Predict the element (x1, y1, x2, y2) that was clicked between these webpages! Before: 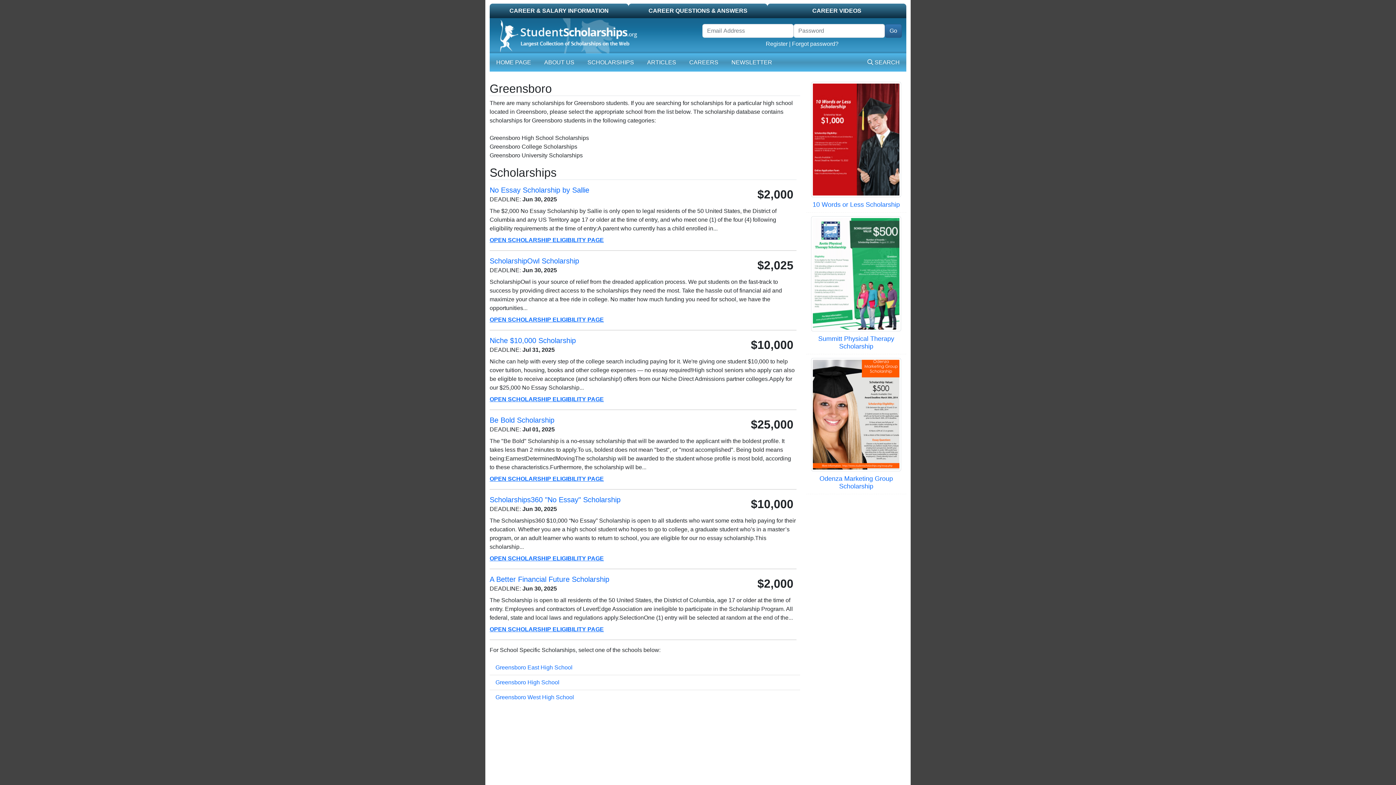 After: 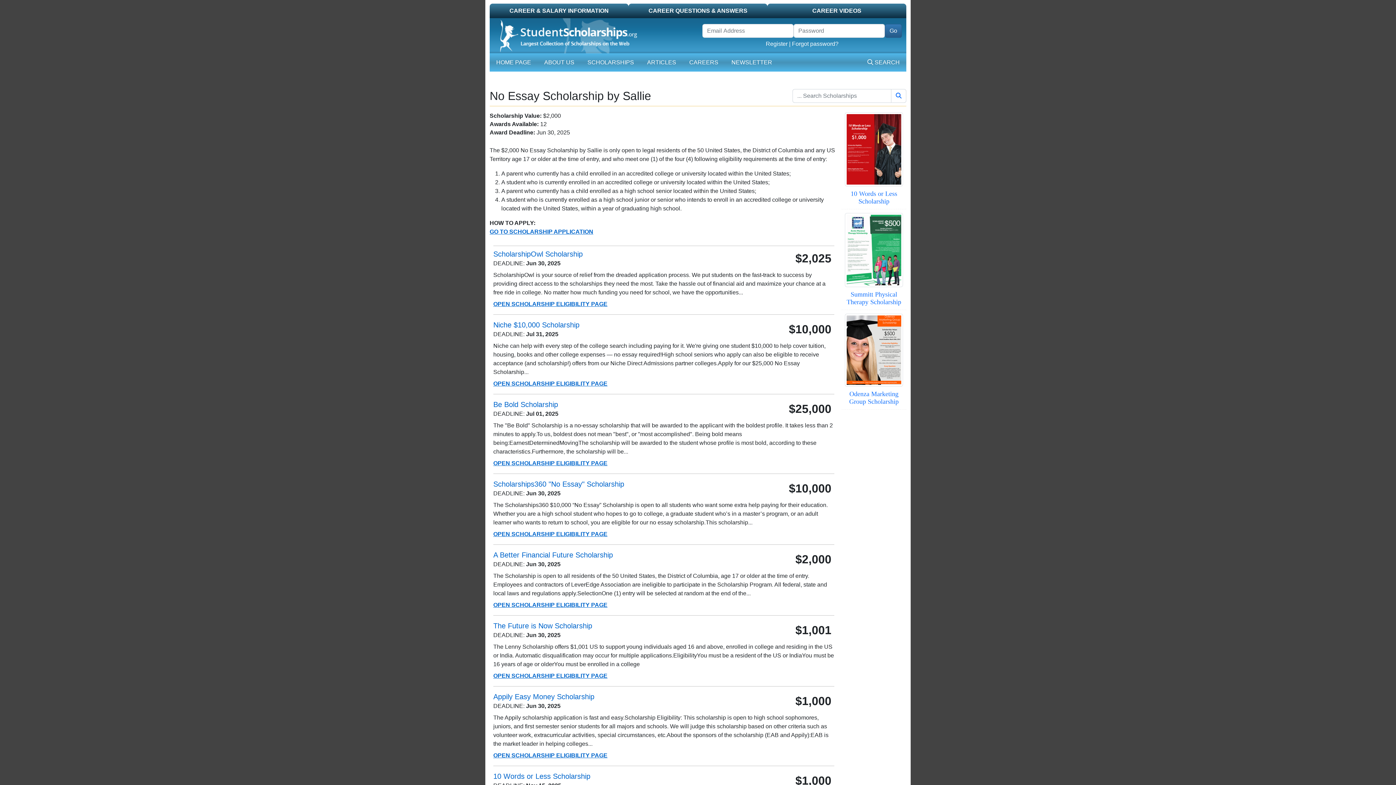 Action: label: No Essay Scholarship by Sallie bbox: (489, 187, 589, 193)